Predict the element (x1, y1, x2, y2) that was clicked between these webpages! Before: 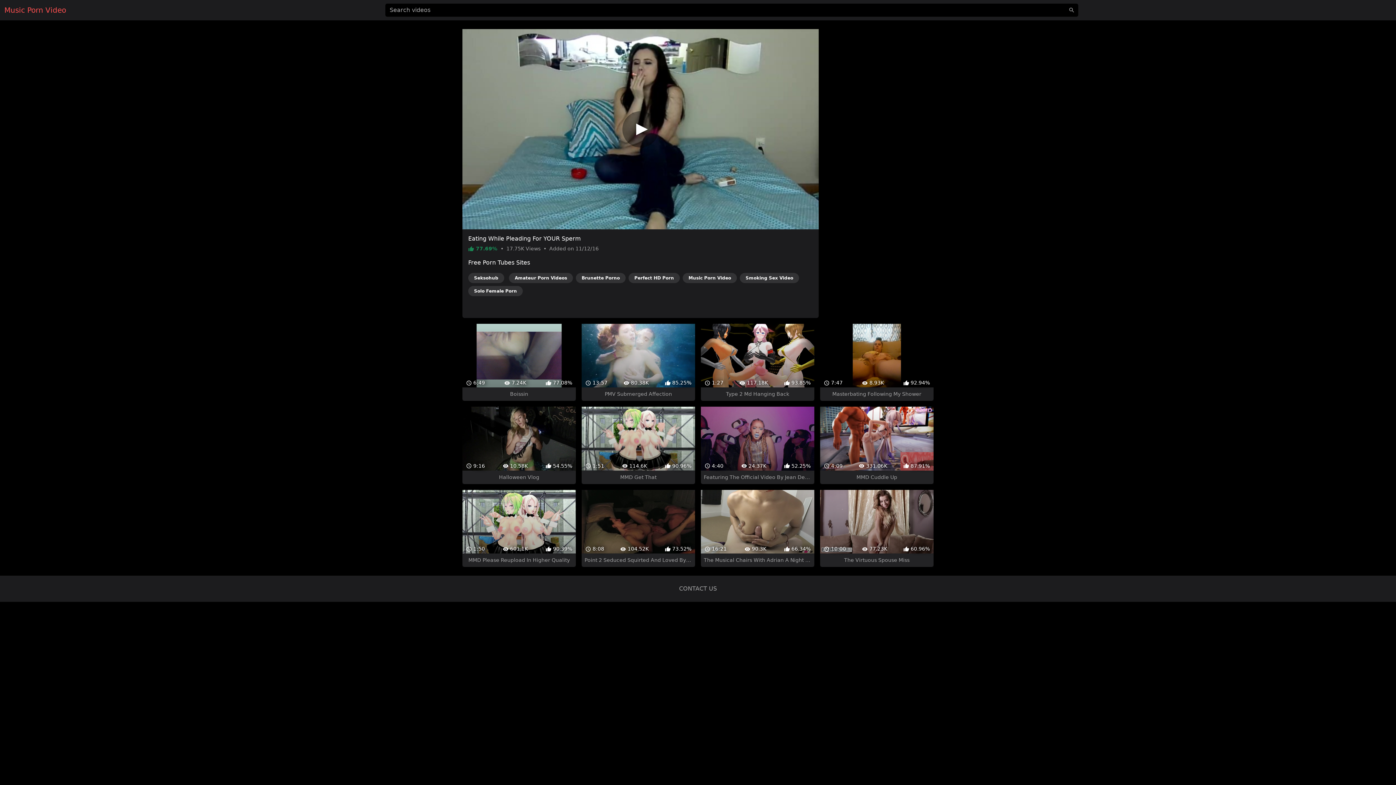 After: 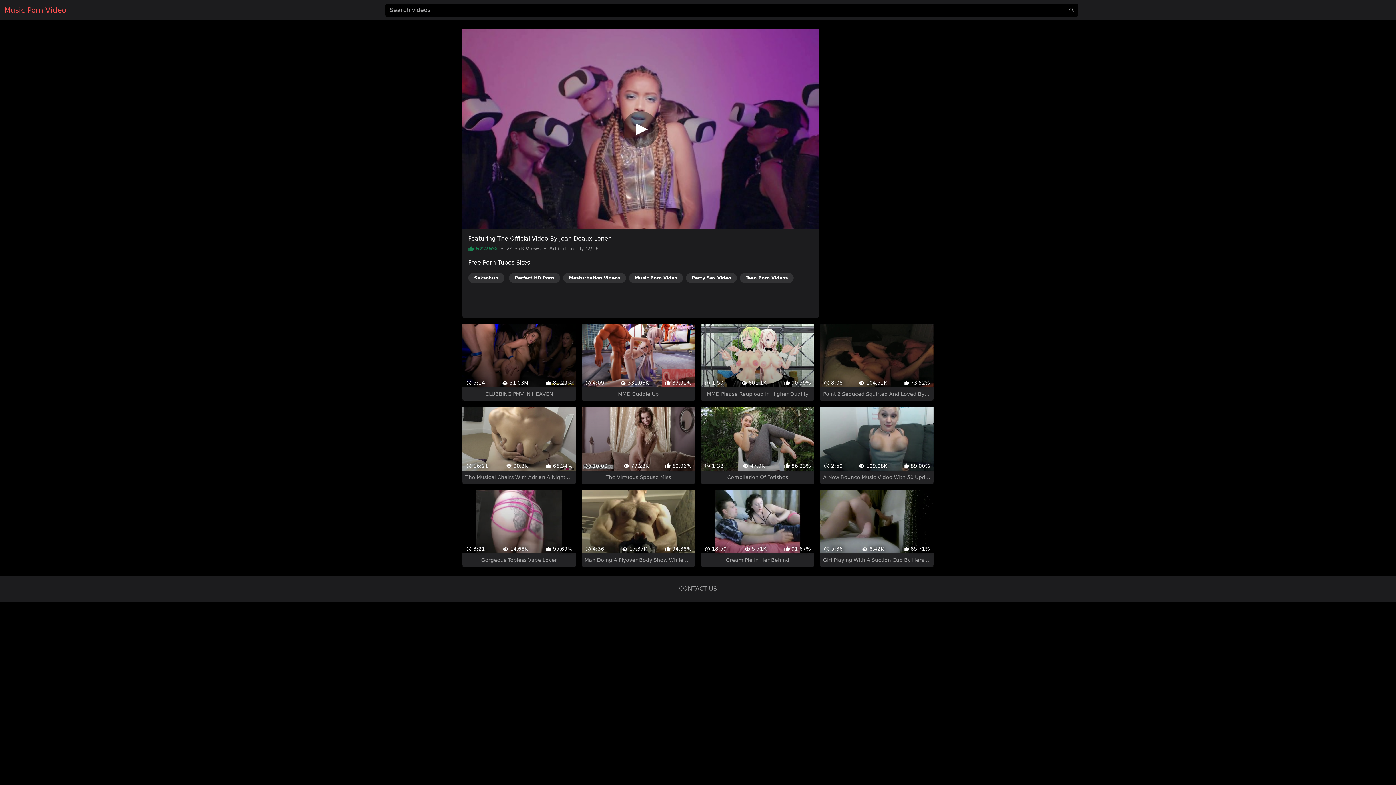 Action: label:  4:40
 24.37K
 52.25%
Featuring The Official Video By Jean Deaux Loner bbox: (701, 394, 814, 471)